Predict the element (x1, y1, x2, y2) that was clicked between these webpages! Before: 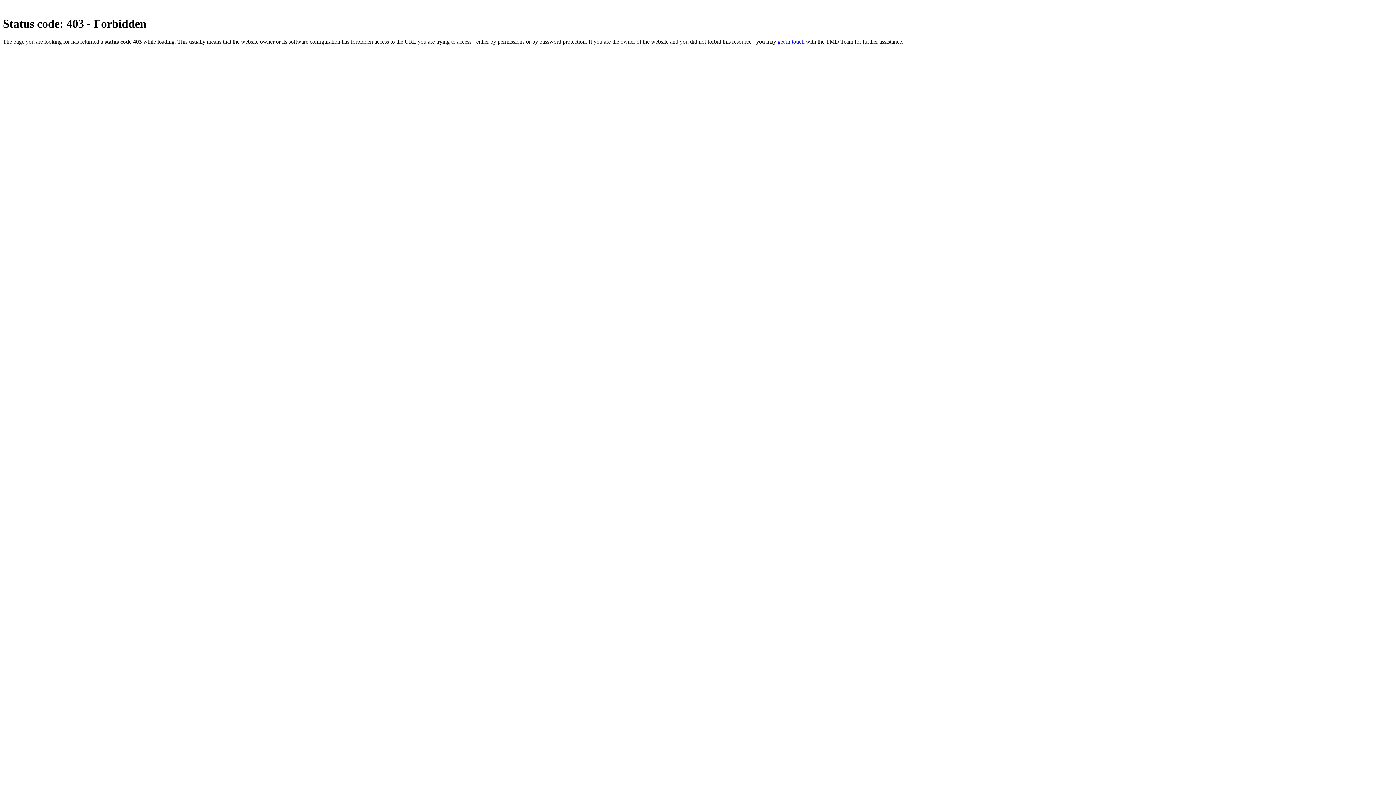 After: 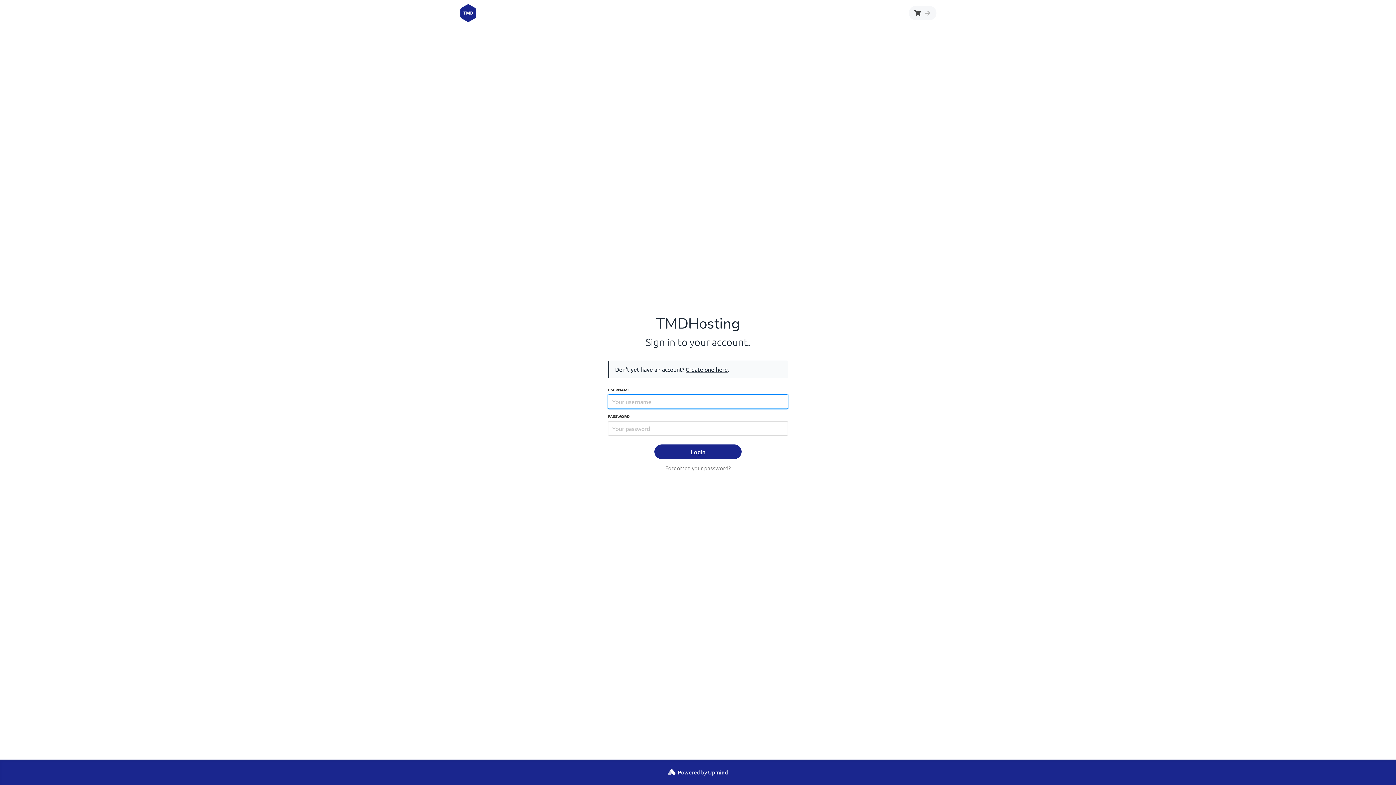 Action: label: get in touch bbox: (777, 38, 804, 44)